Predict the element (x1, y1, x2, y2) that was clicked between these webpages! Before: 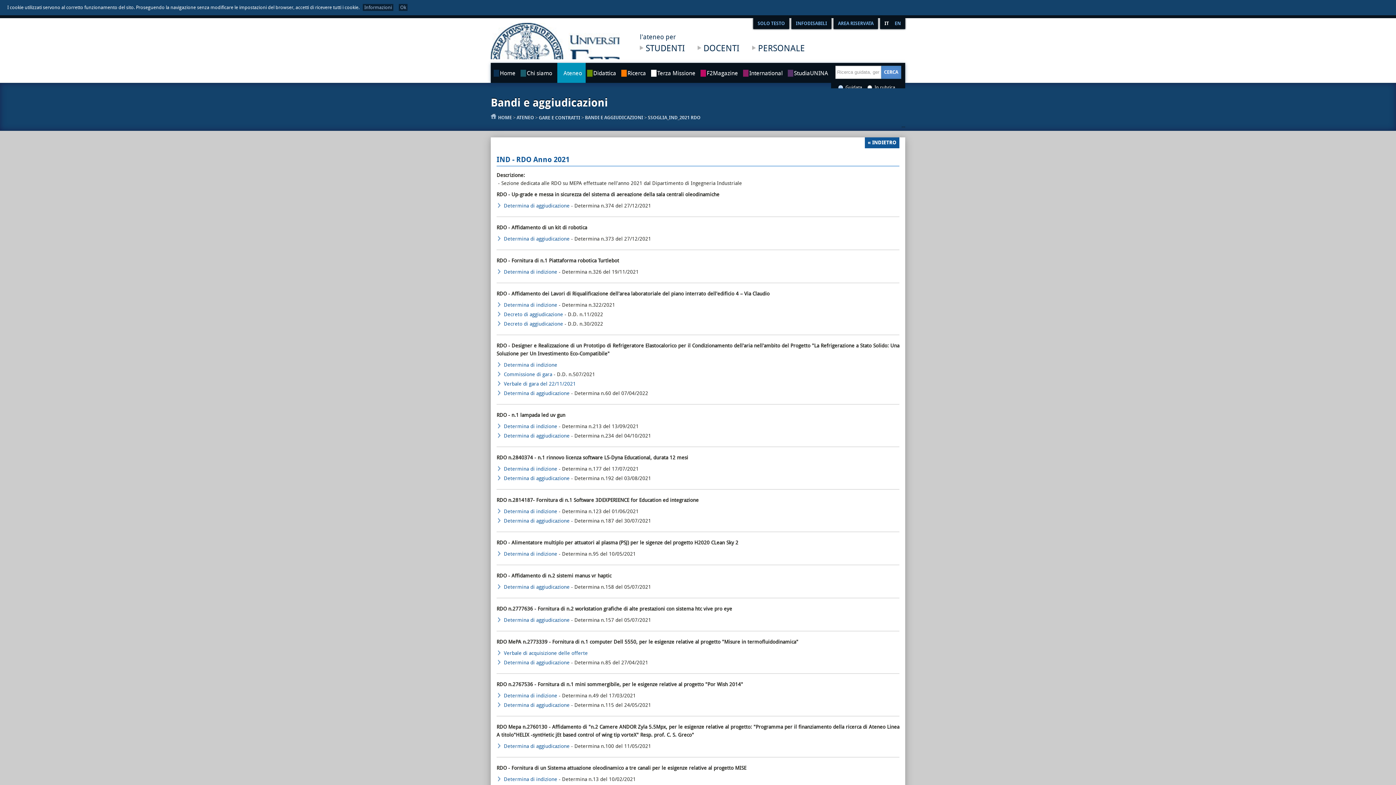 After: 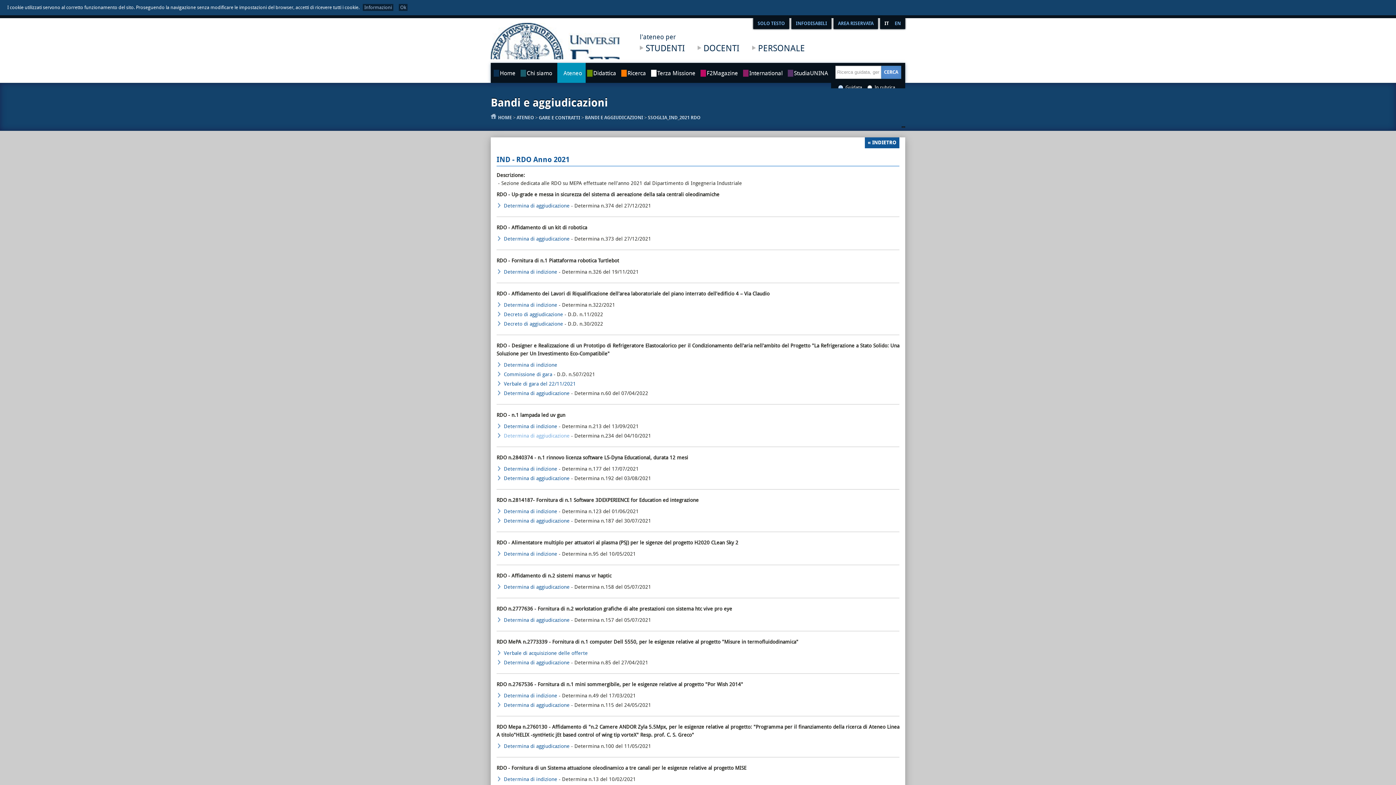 Action: label: Determina di aggiudicazione bbox: (504, 433, 569, 439)